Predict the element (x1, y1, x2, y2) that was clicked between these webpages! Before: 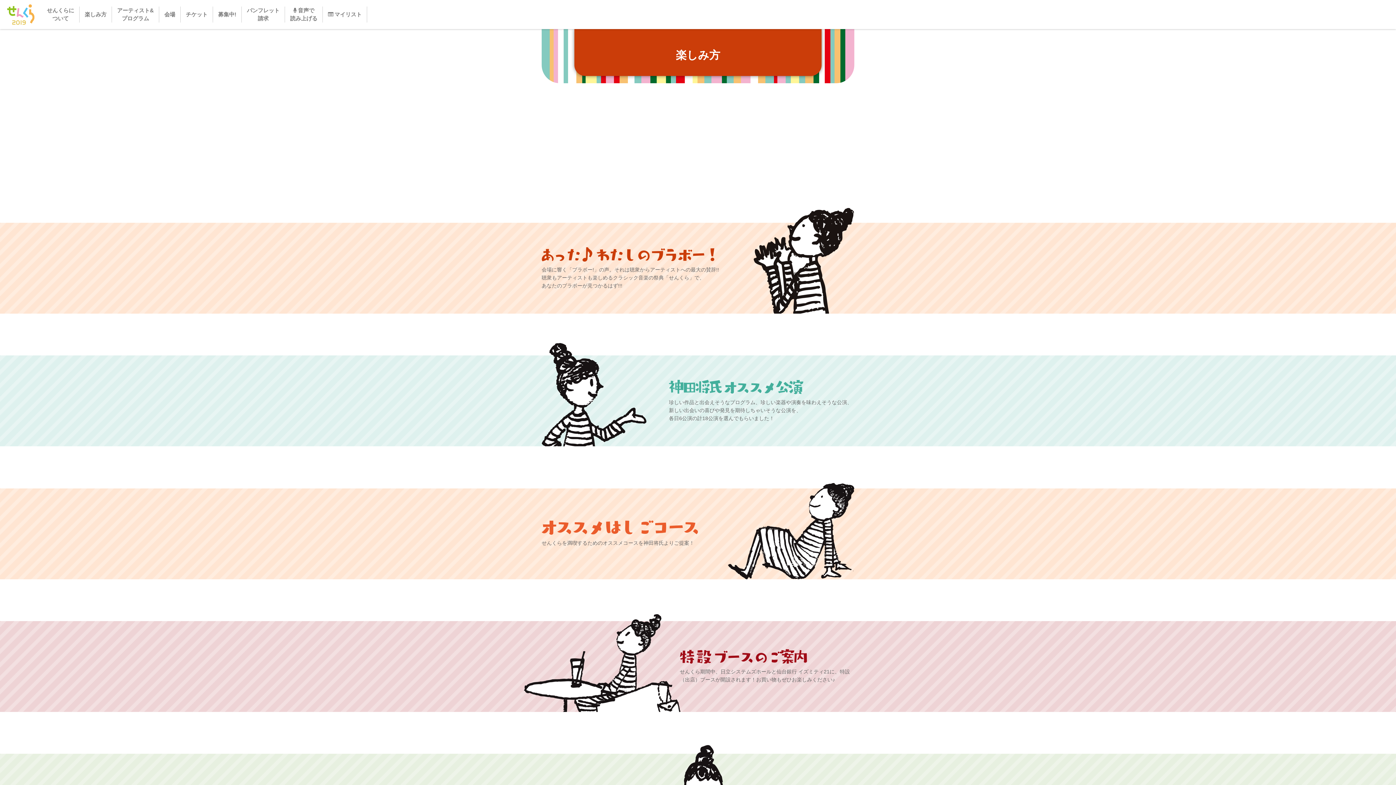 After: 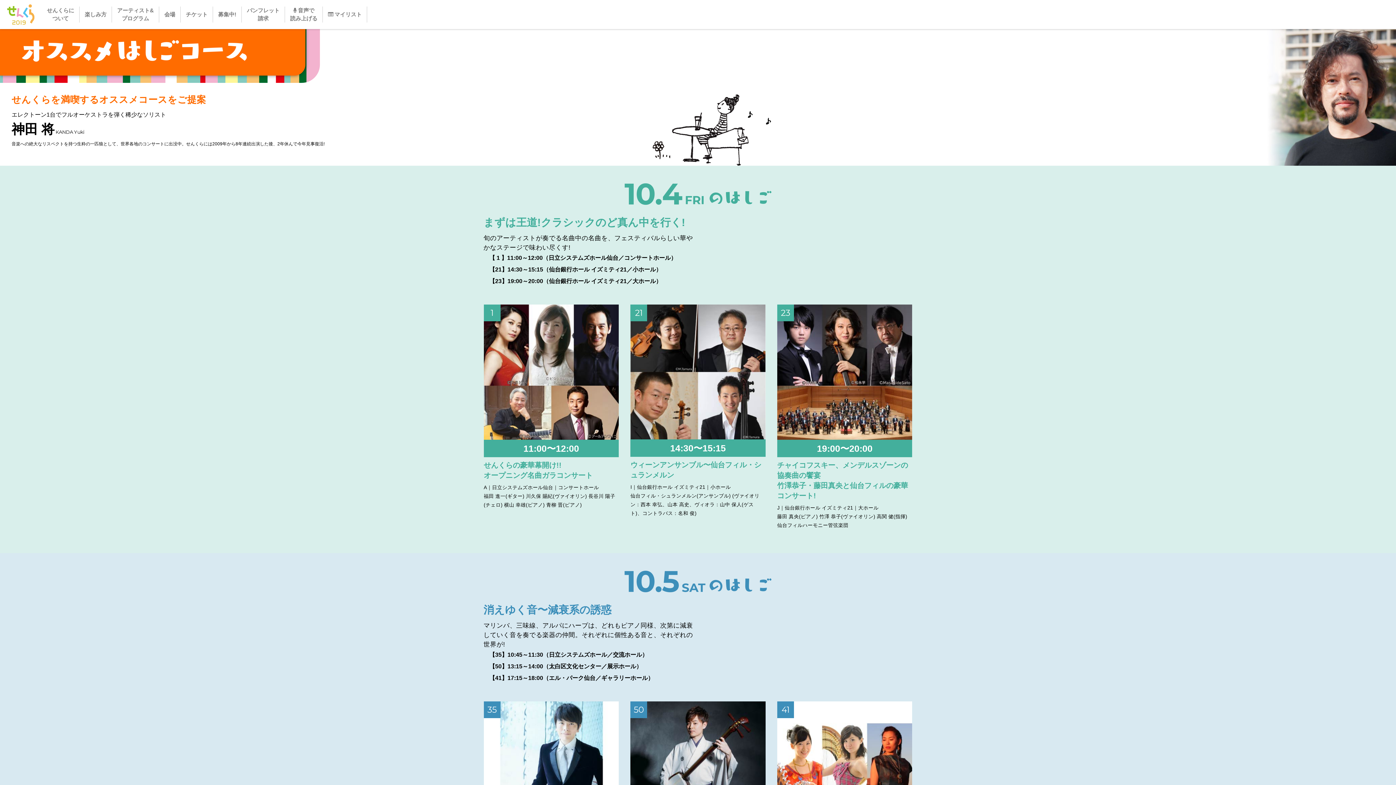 Action: bbox: (541, 488, 854, 579) label: せんくらを満喫するためのオススメコースを神田将氏よりご提案！